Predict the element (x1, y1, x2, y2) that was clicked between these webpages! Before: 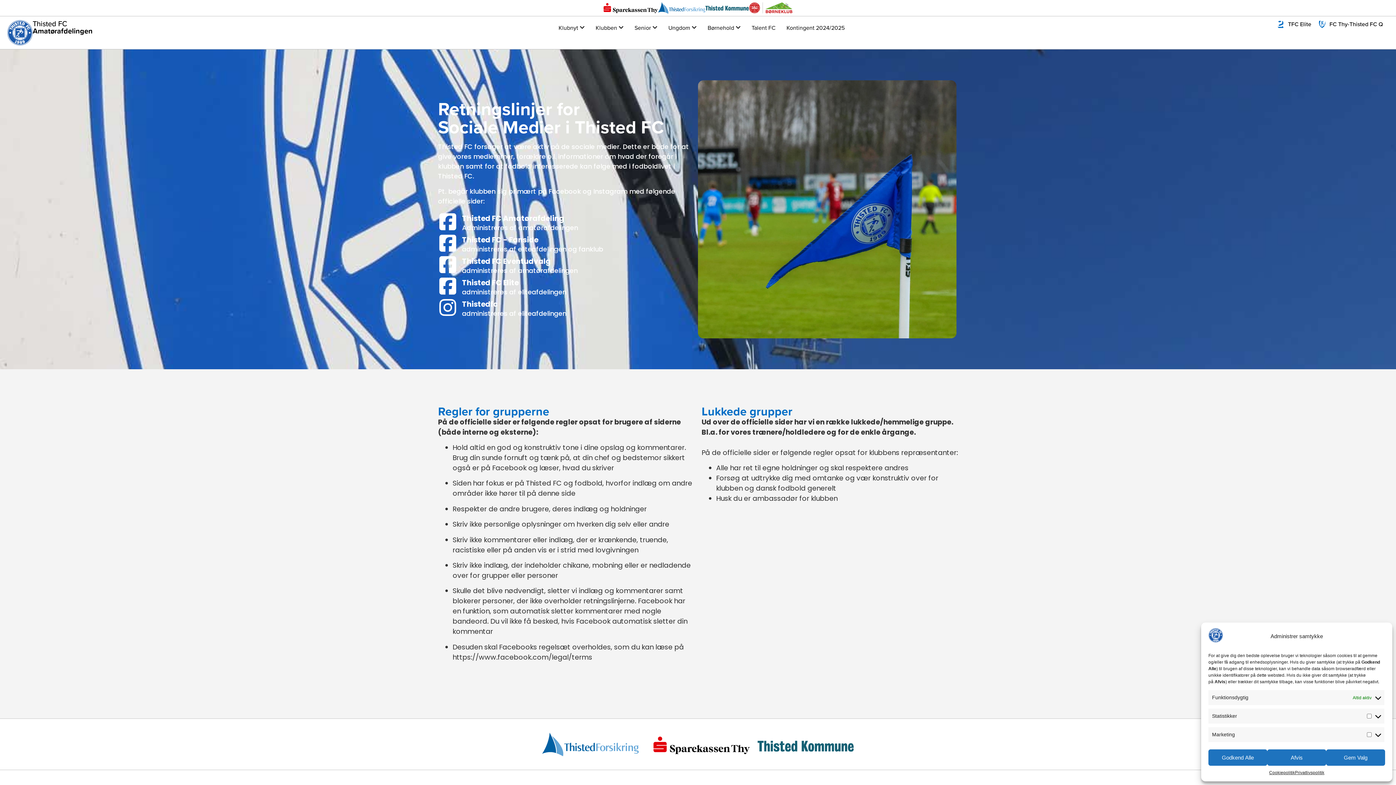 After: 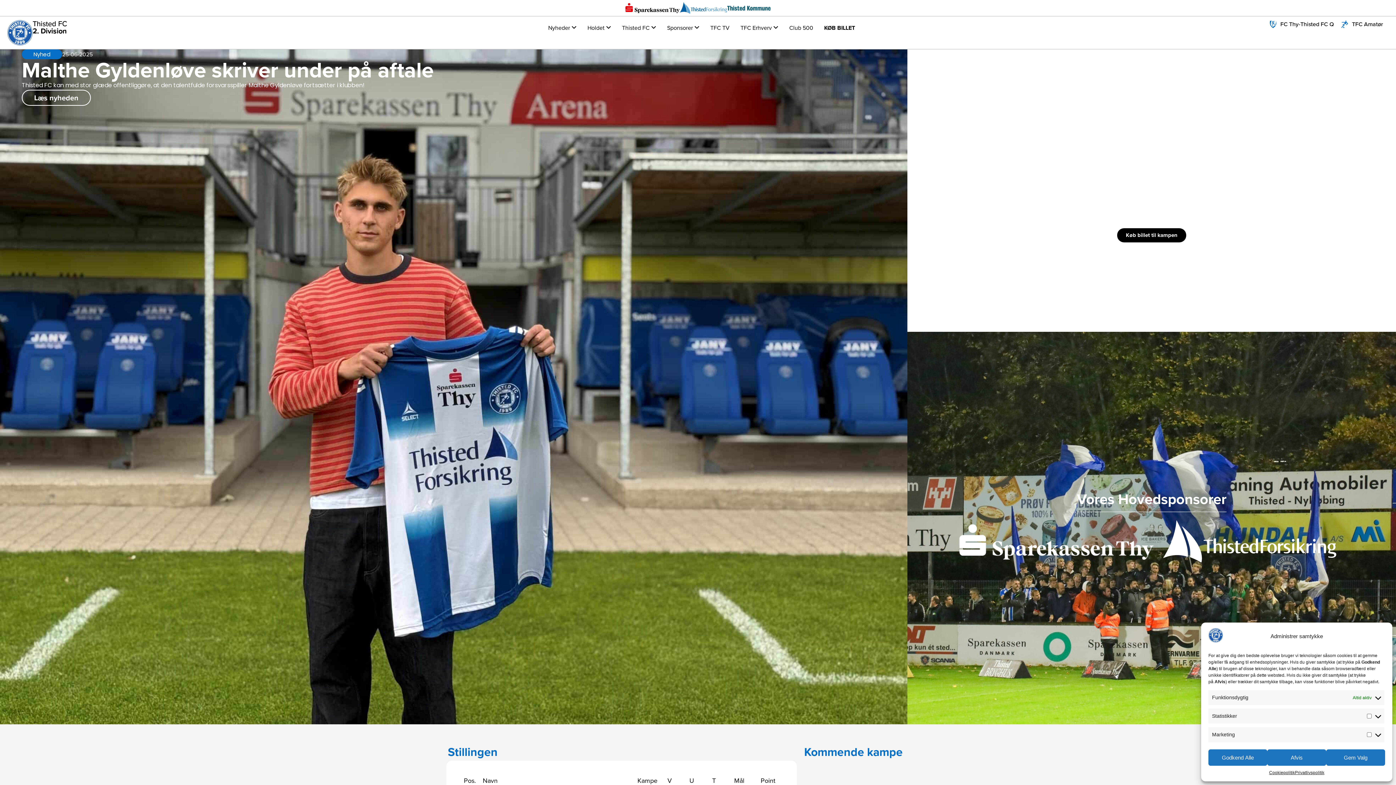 Action: label: TFC Elite bbox: (1277, 19, 1311, 28)